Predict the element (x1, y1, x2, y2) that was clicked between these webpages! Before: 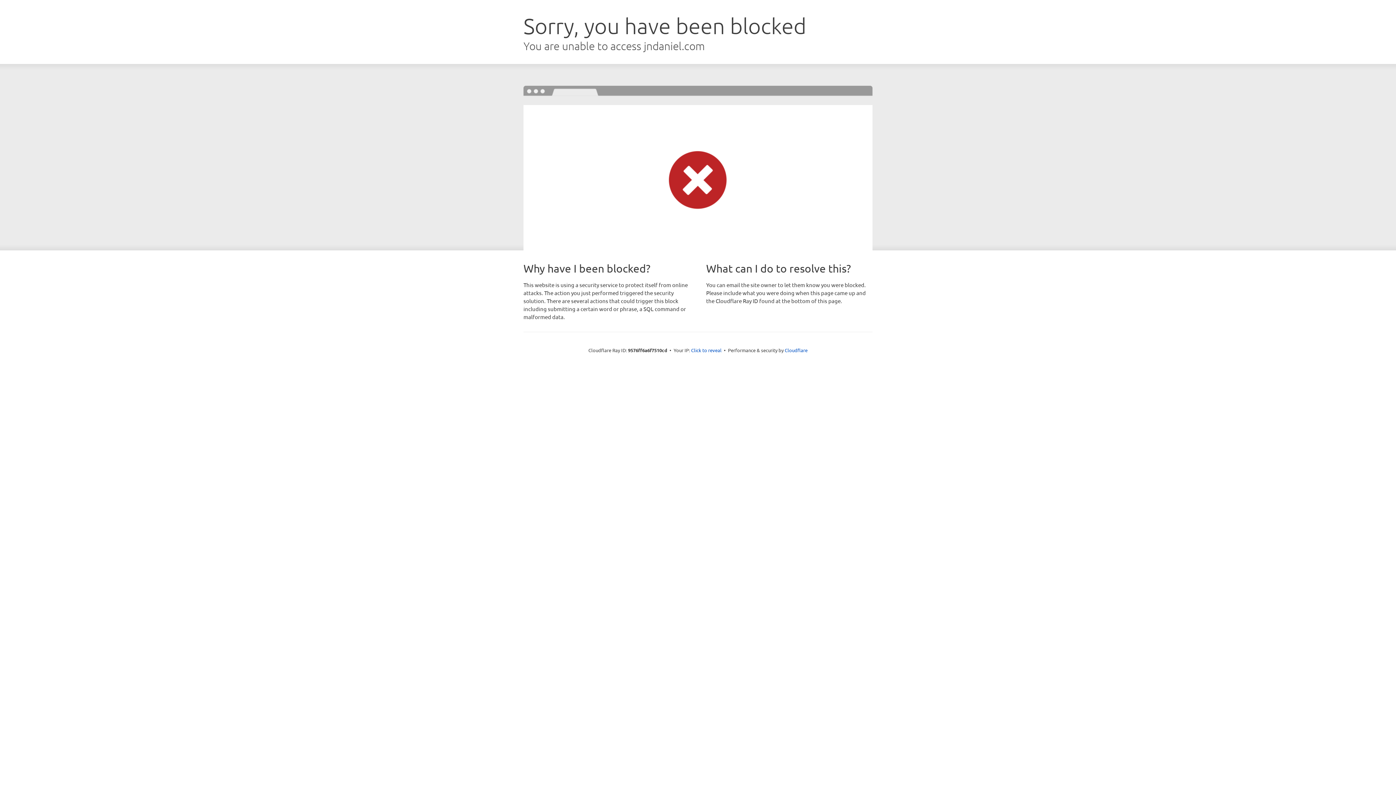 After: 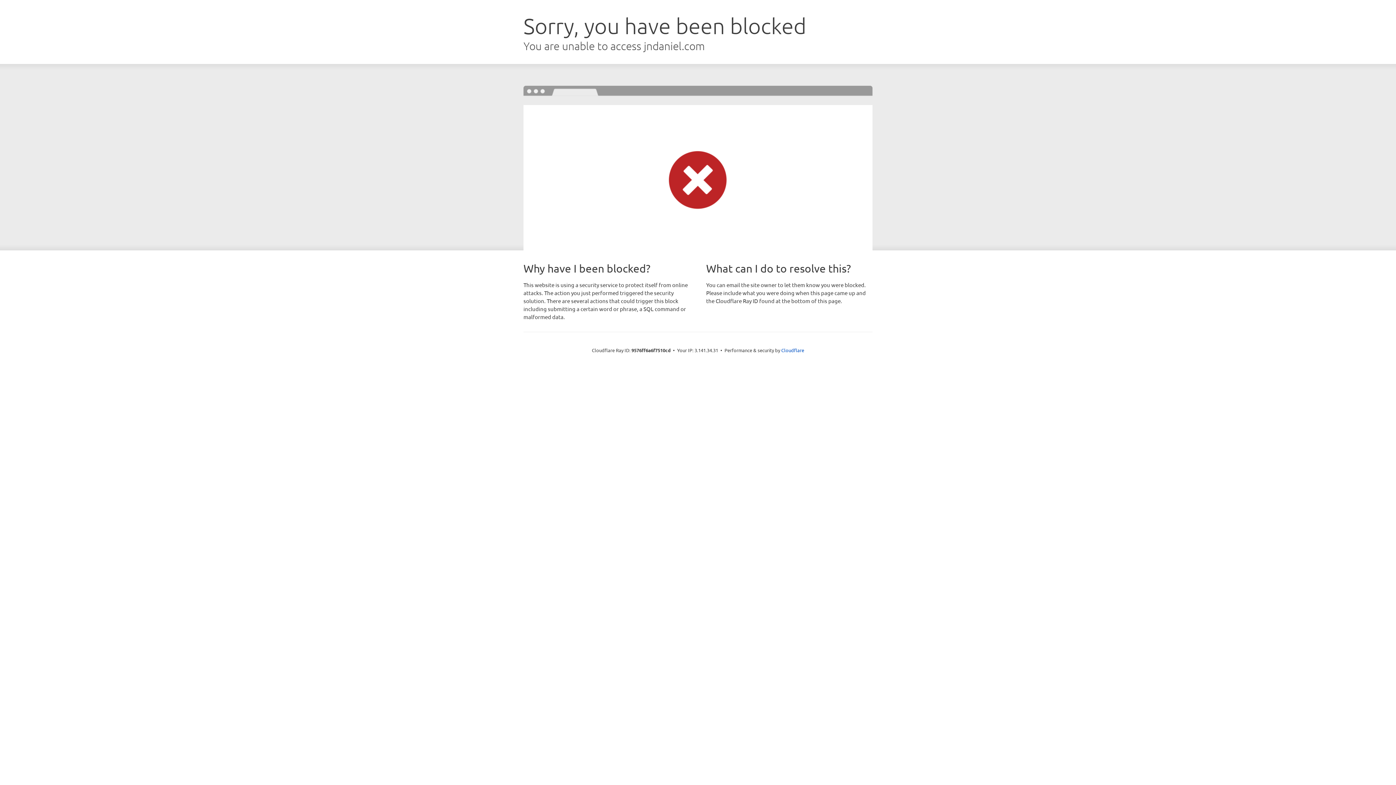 Action: bbox: (691, 346, 721, 353) label: Click to reveal